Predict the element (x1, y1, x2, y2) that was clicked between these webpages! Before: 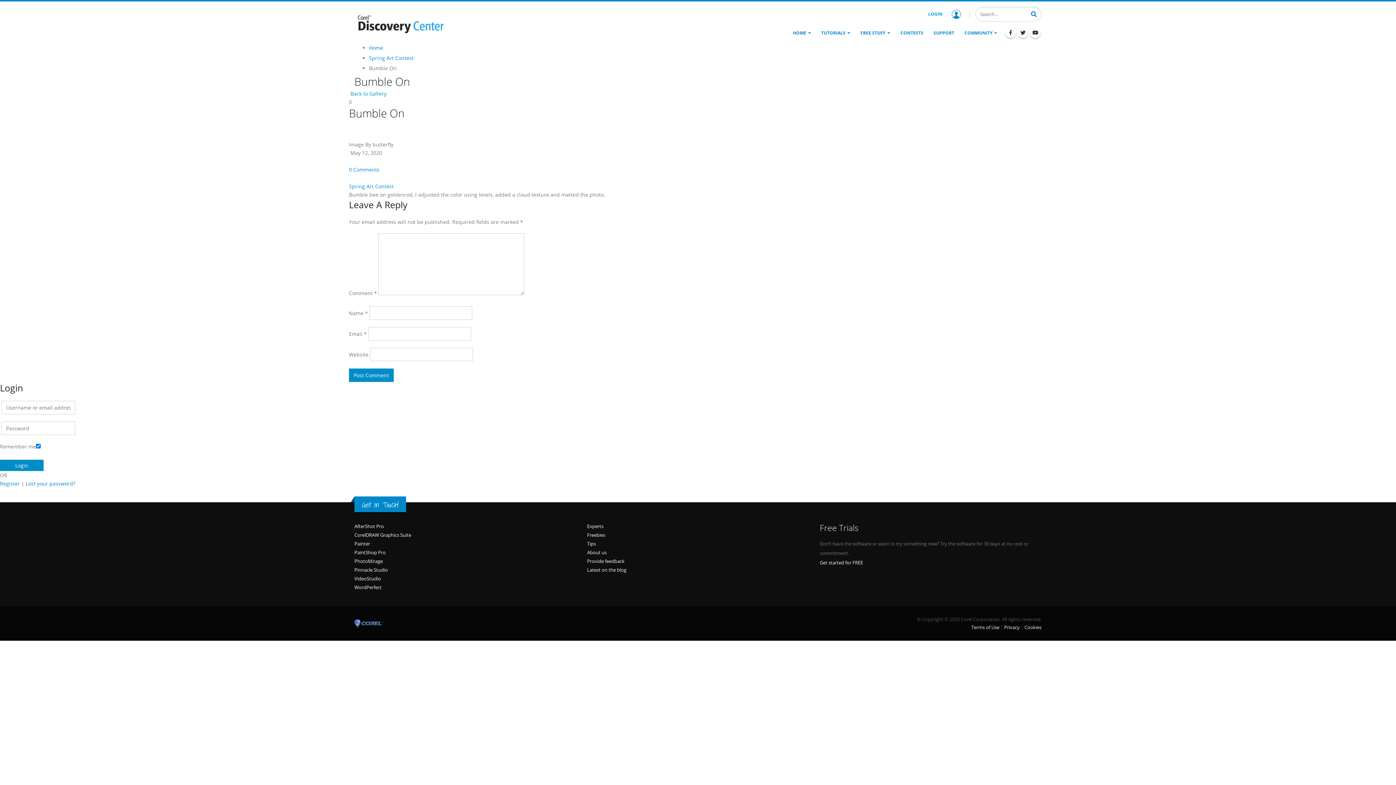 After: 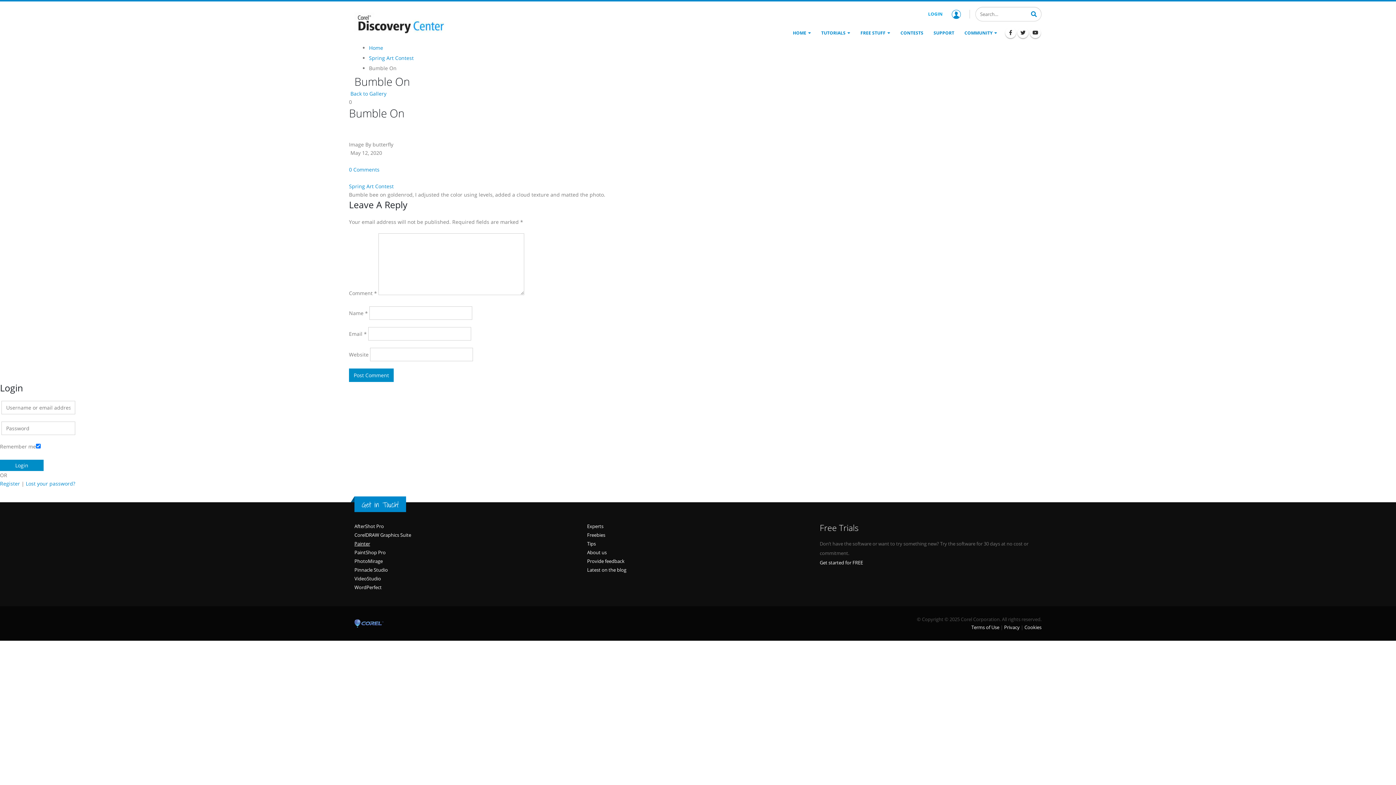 Action: bbox: (354, 540, 370, 547) label: Painter